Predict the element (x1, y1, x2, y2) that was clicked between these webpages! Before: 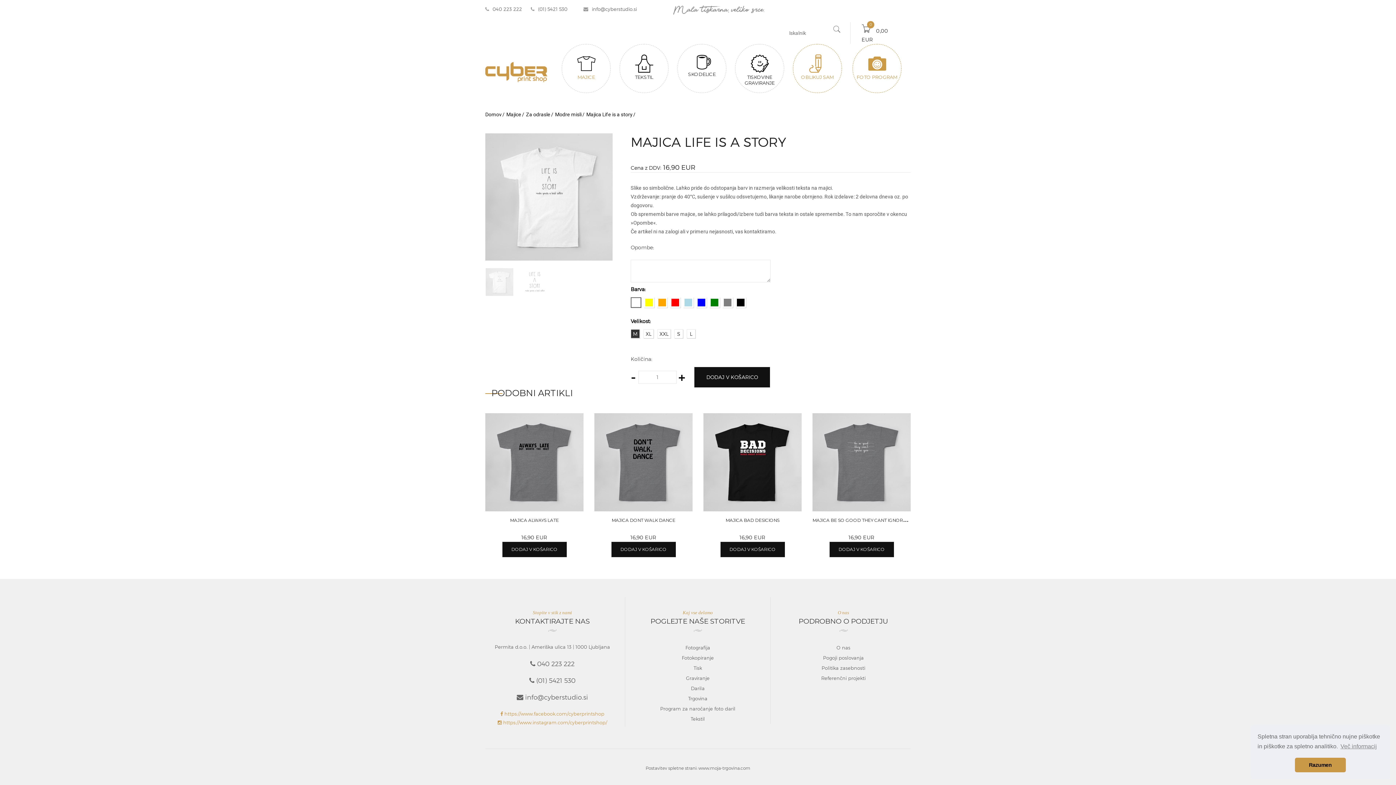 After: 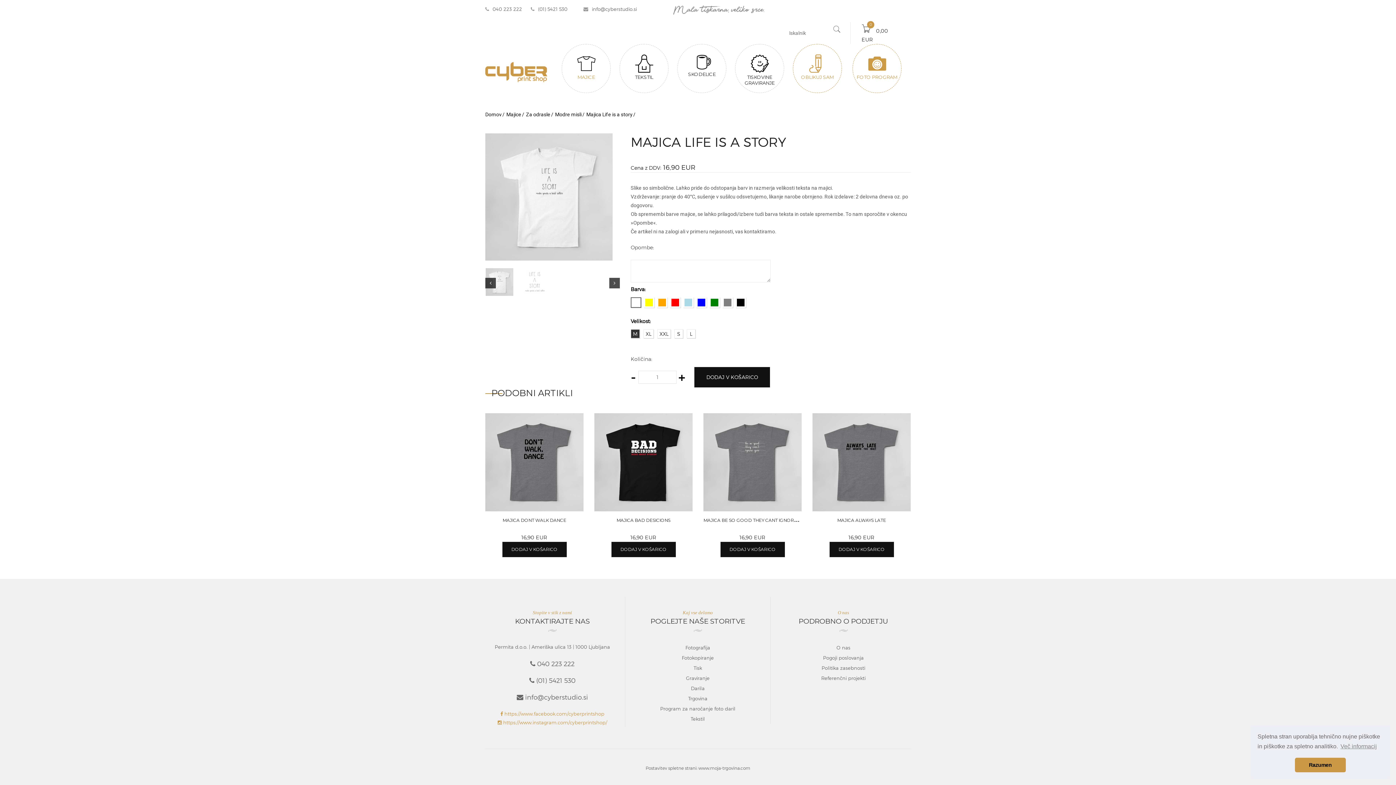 Action: bbox: (485, 268, 513, 296)